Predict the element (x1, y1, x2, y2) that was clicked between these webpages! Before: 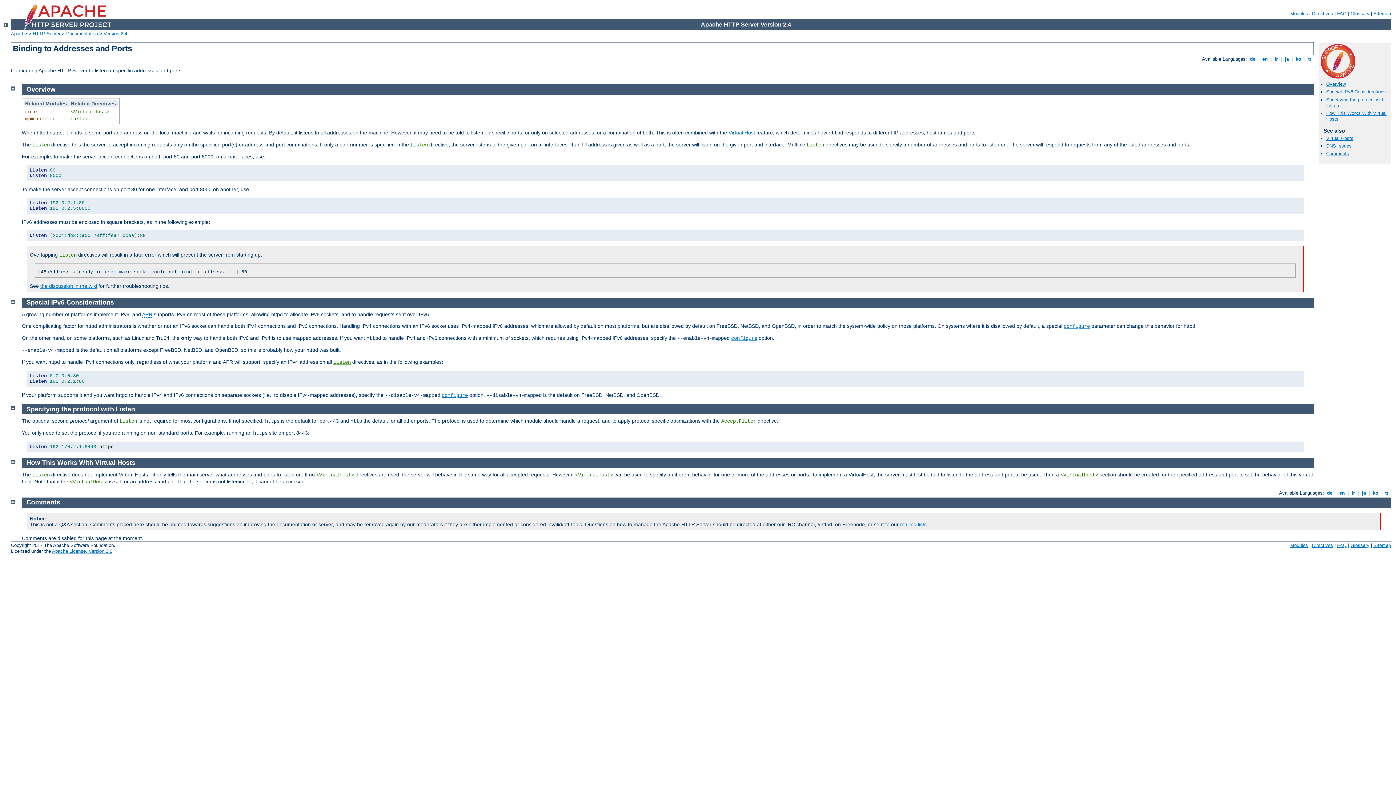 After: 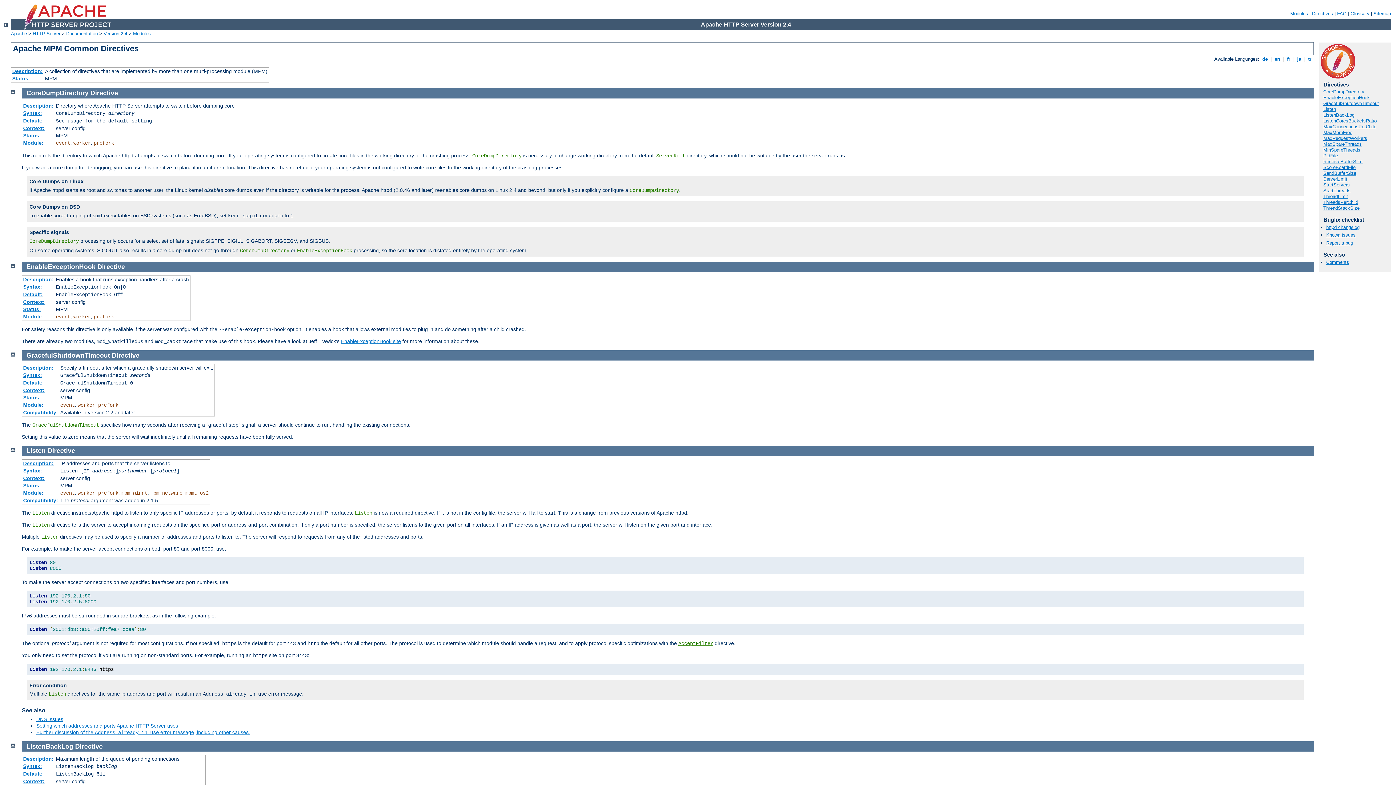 Action: label: mpm_common bbox: (25, 115, 54, 121)